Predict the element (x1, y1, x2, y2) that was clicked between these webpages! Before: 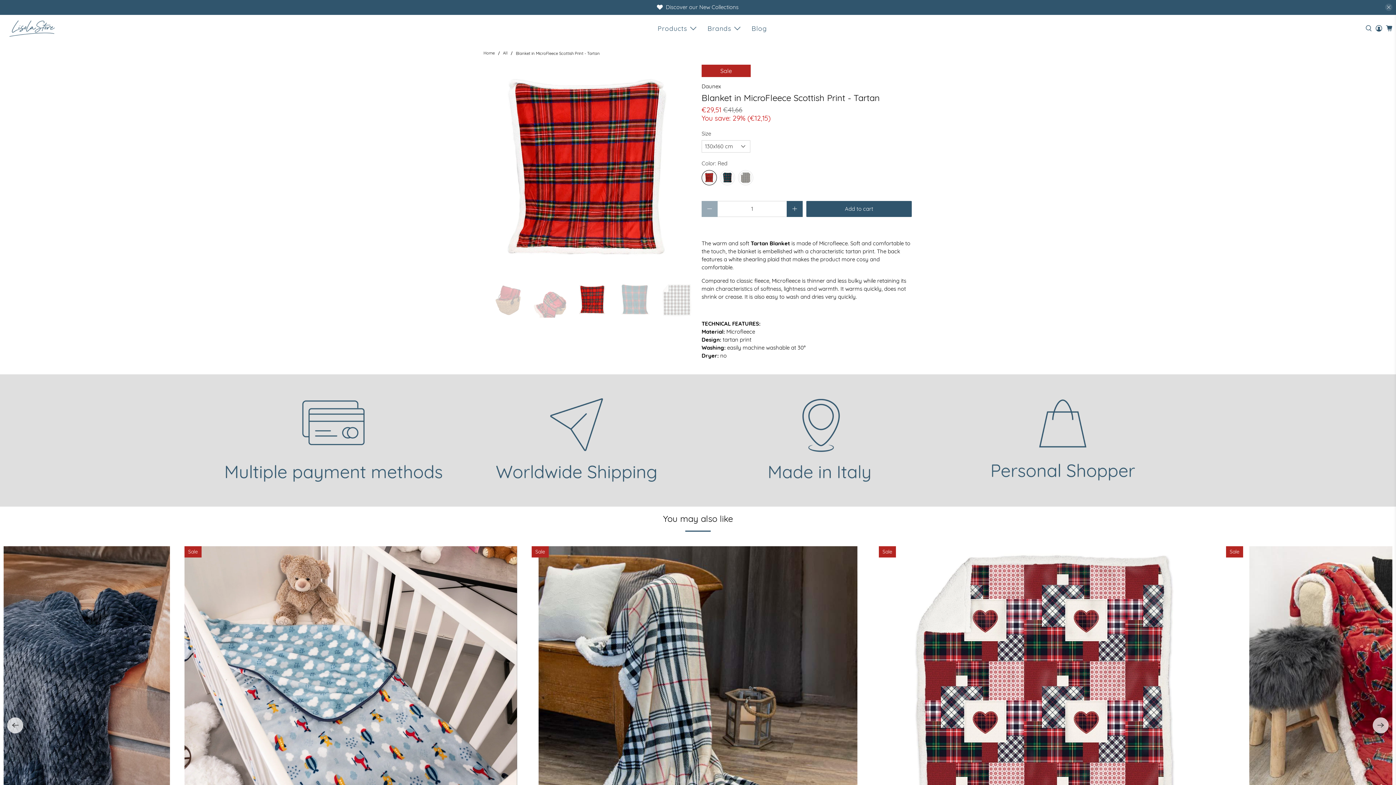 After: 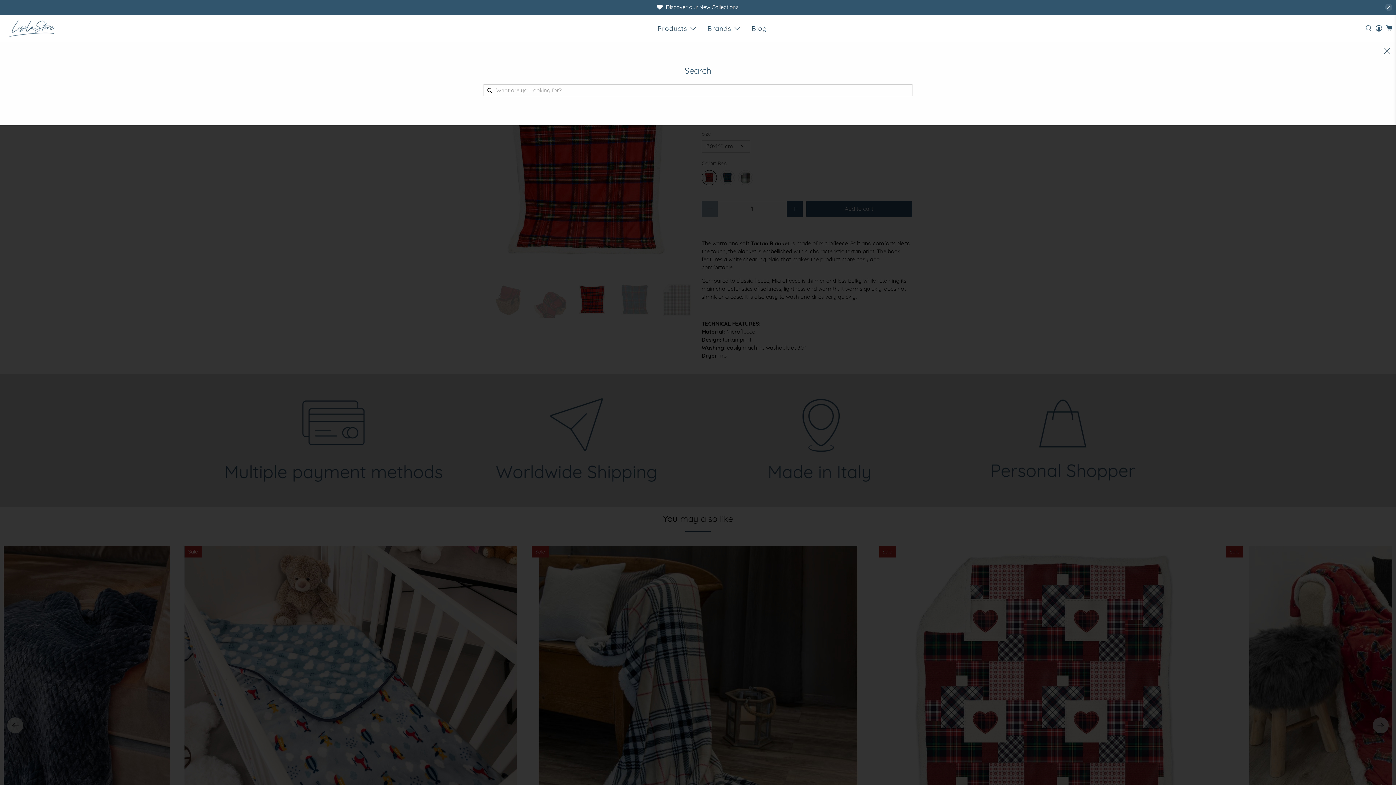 Action: bbox: (1364, 14, 1374, 42)